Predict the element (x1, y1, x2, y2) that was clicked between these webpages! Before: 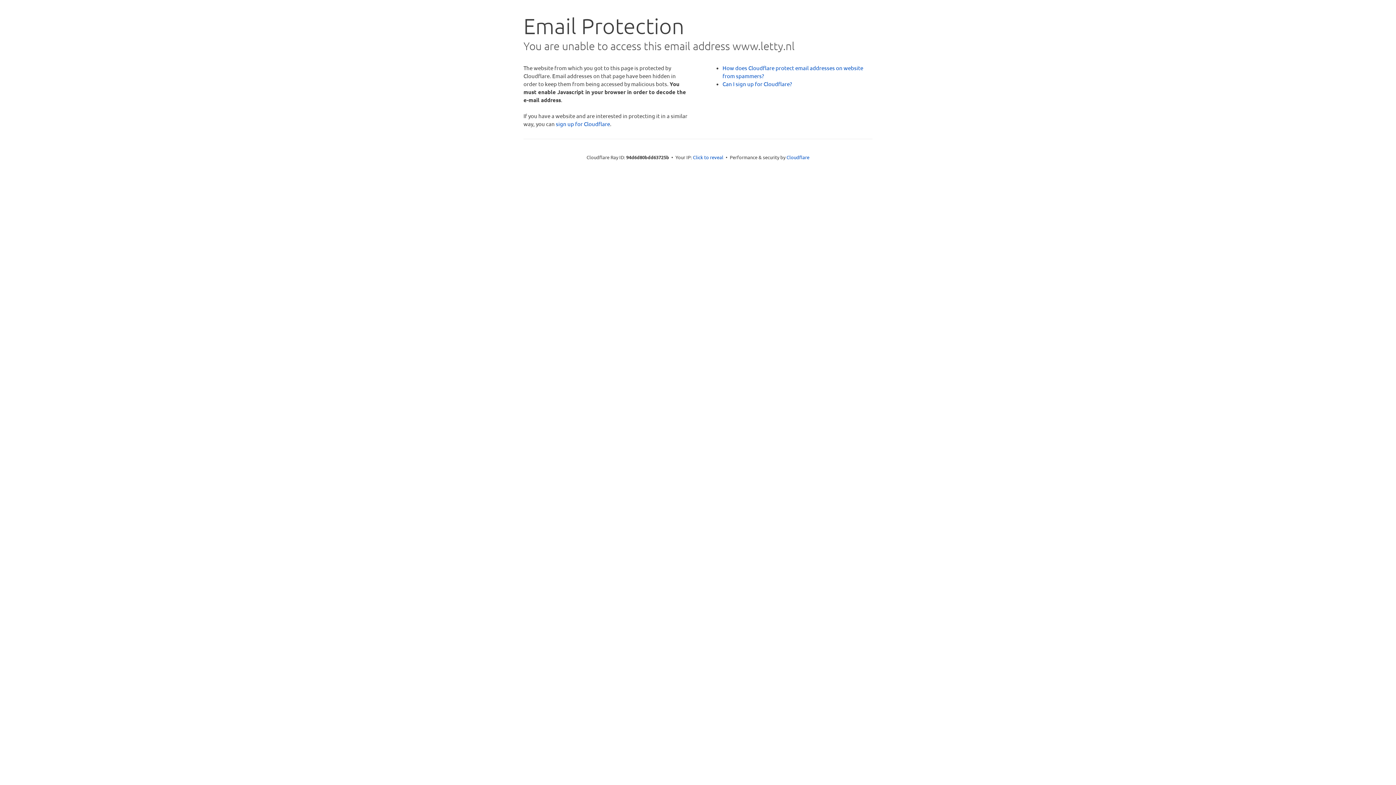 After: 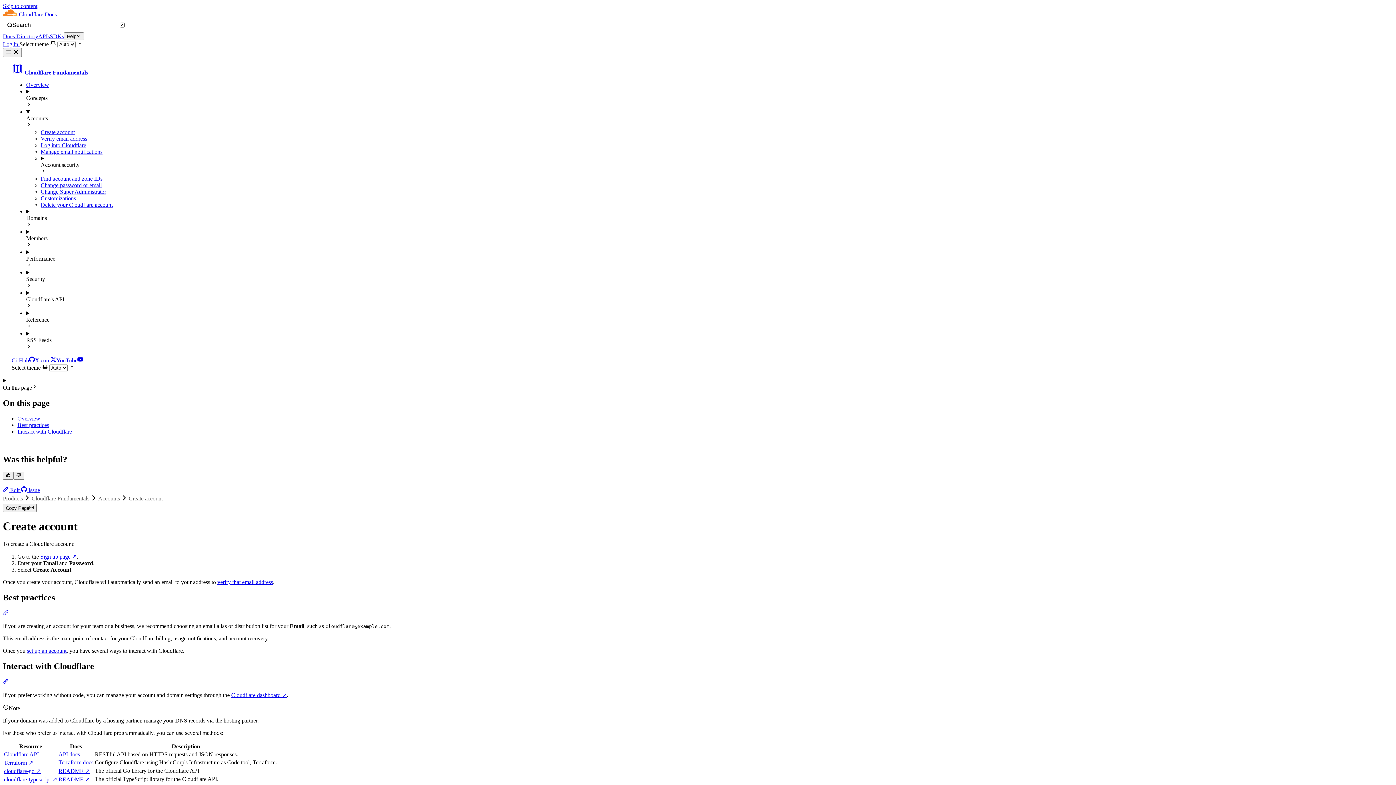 Action: bbox: (722, 80, 792, 87) label: Can I sign up for Cloudflare?